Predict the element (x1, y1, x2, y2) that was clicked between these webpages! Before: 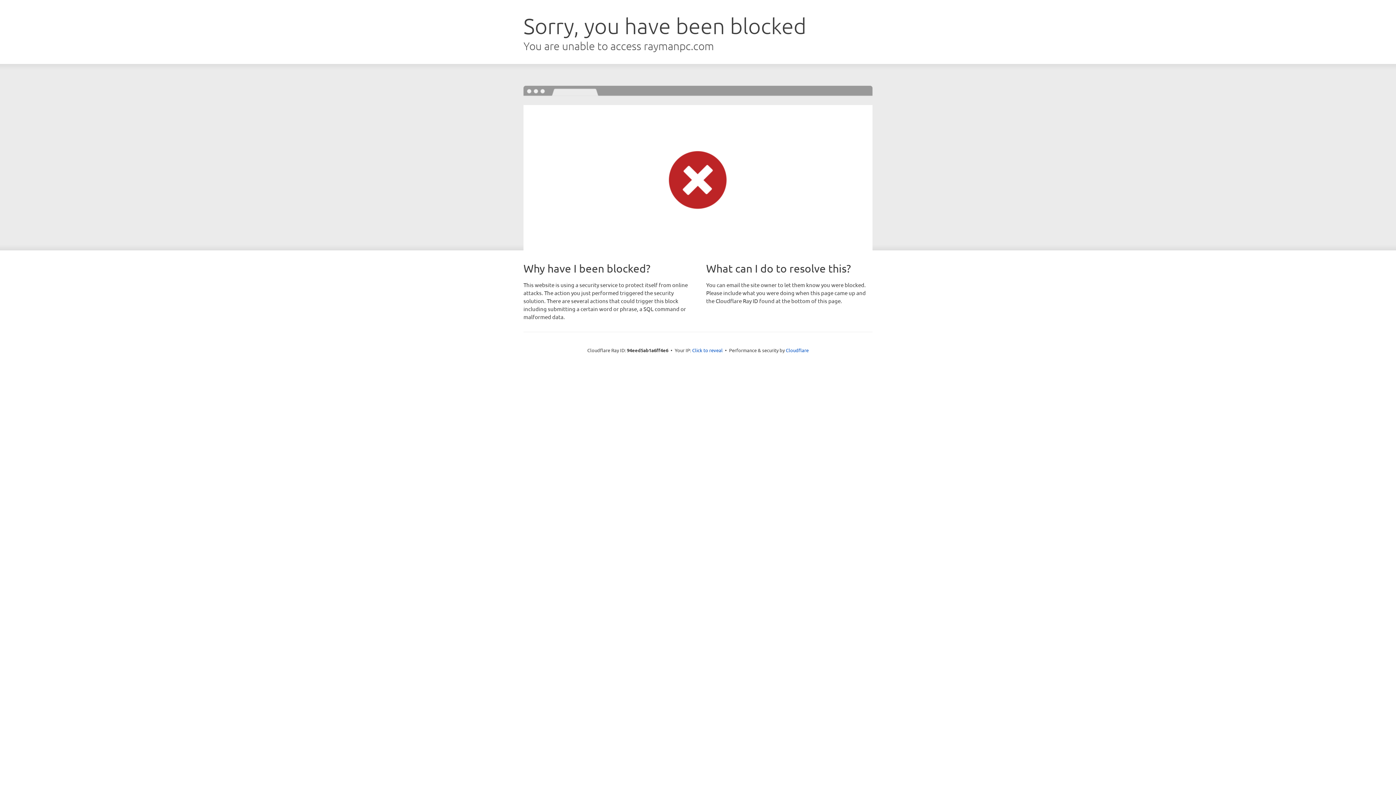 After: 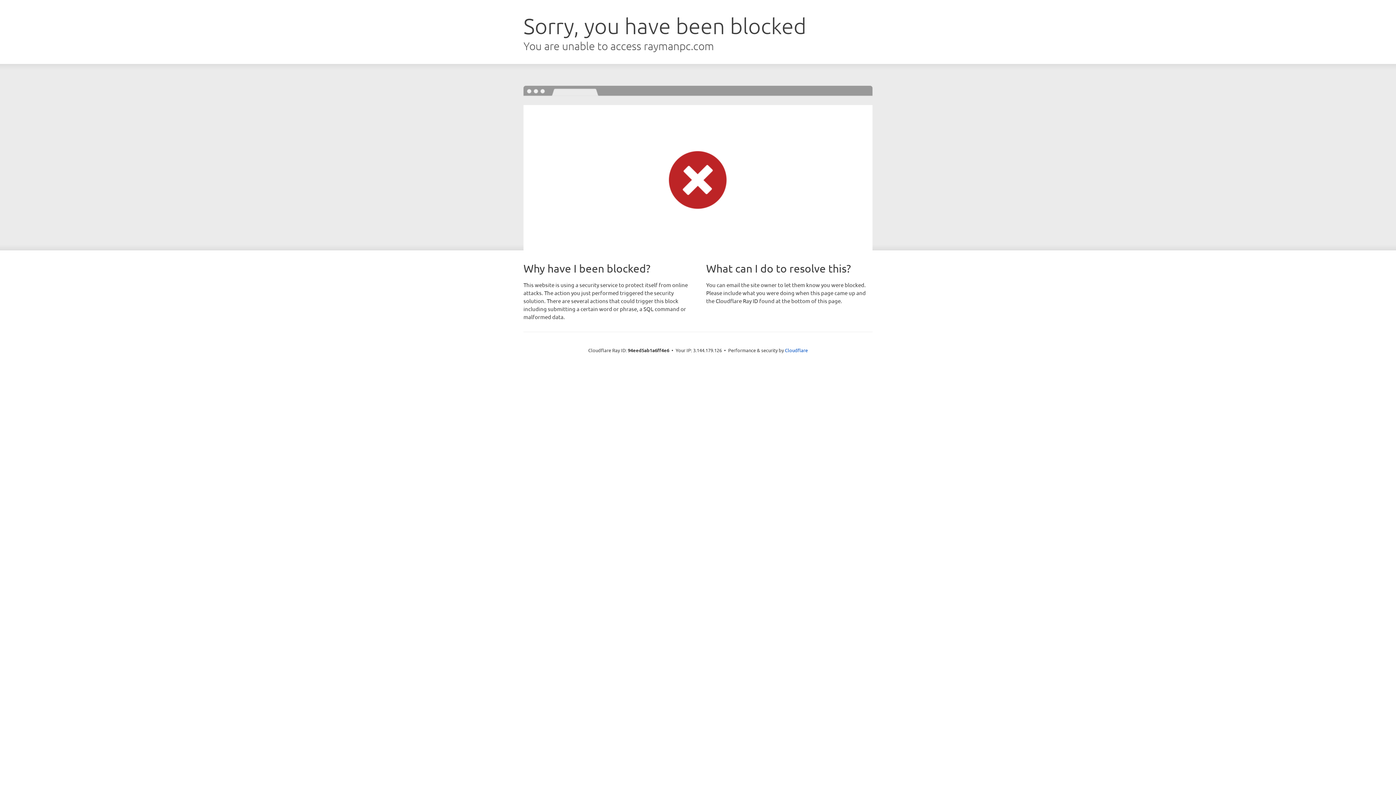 Action: label: Click to reveal bbox: (692, 346, 722, 353)